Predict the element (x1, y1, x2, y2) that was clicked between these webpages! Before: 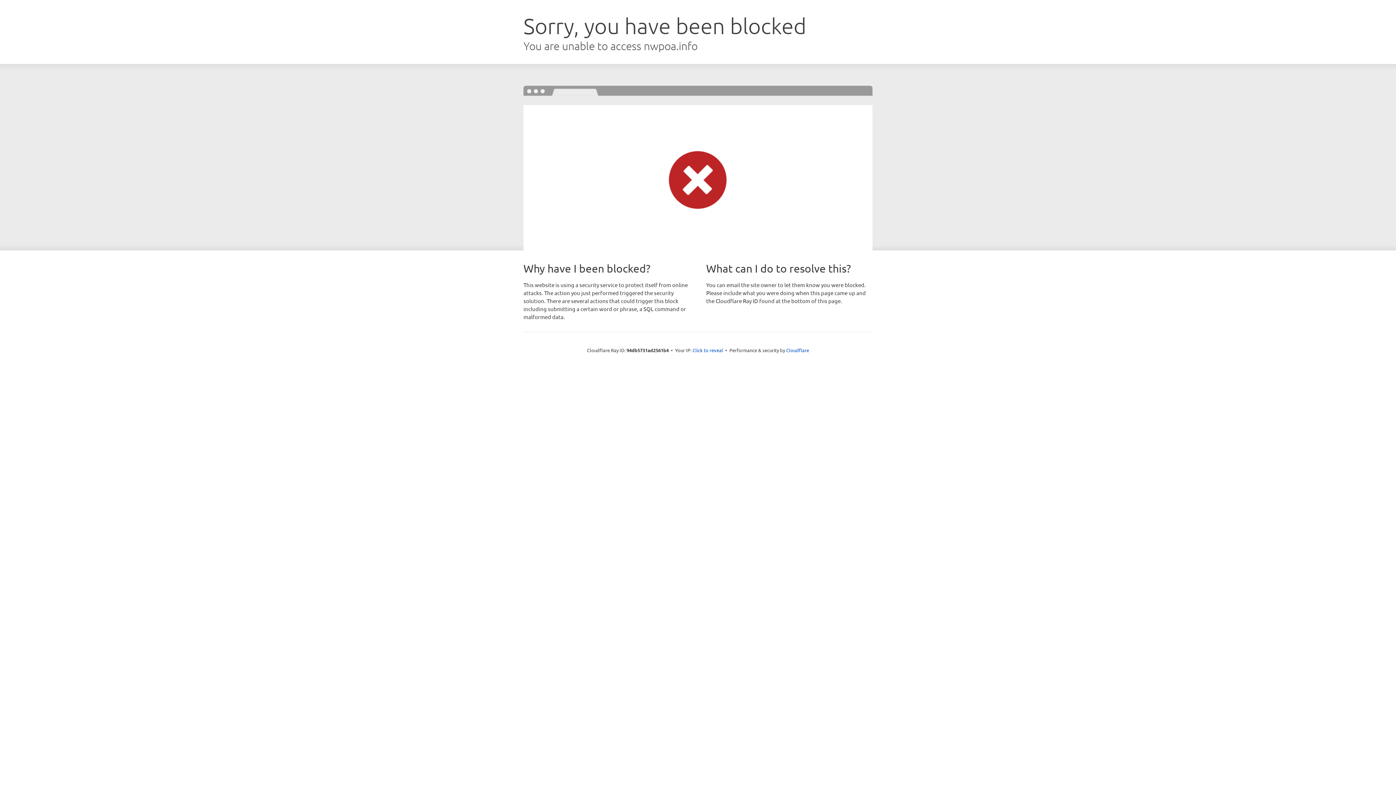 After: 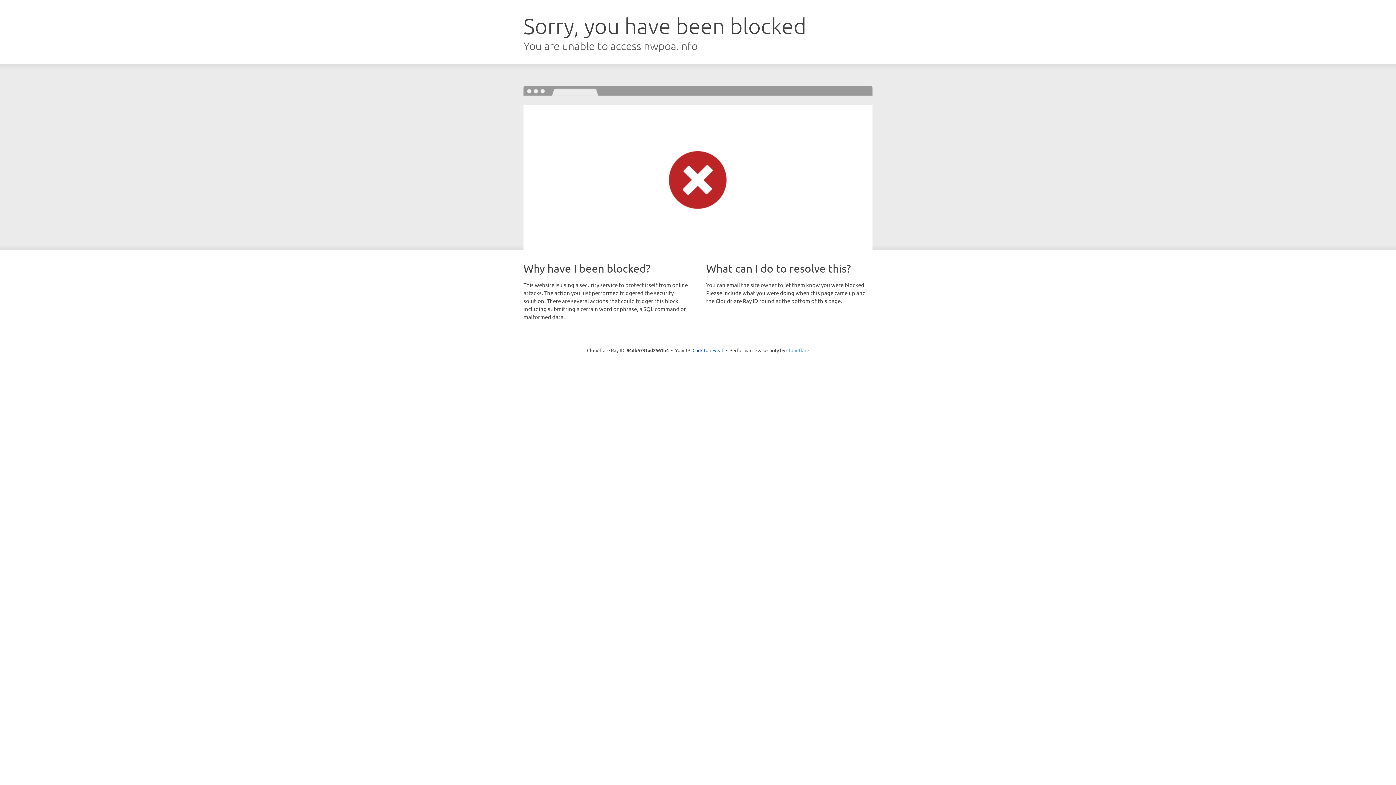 Action: label: Cloudflare bbox: (786, 347, 809, 353)